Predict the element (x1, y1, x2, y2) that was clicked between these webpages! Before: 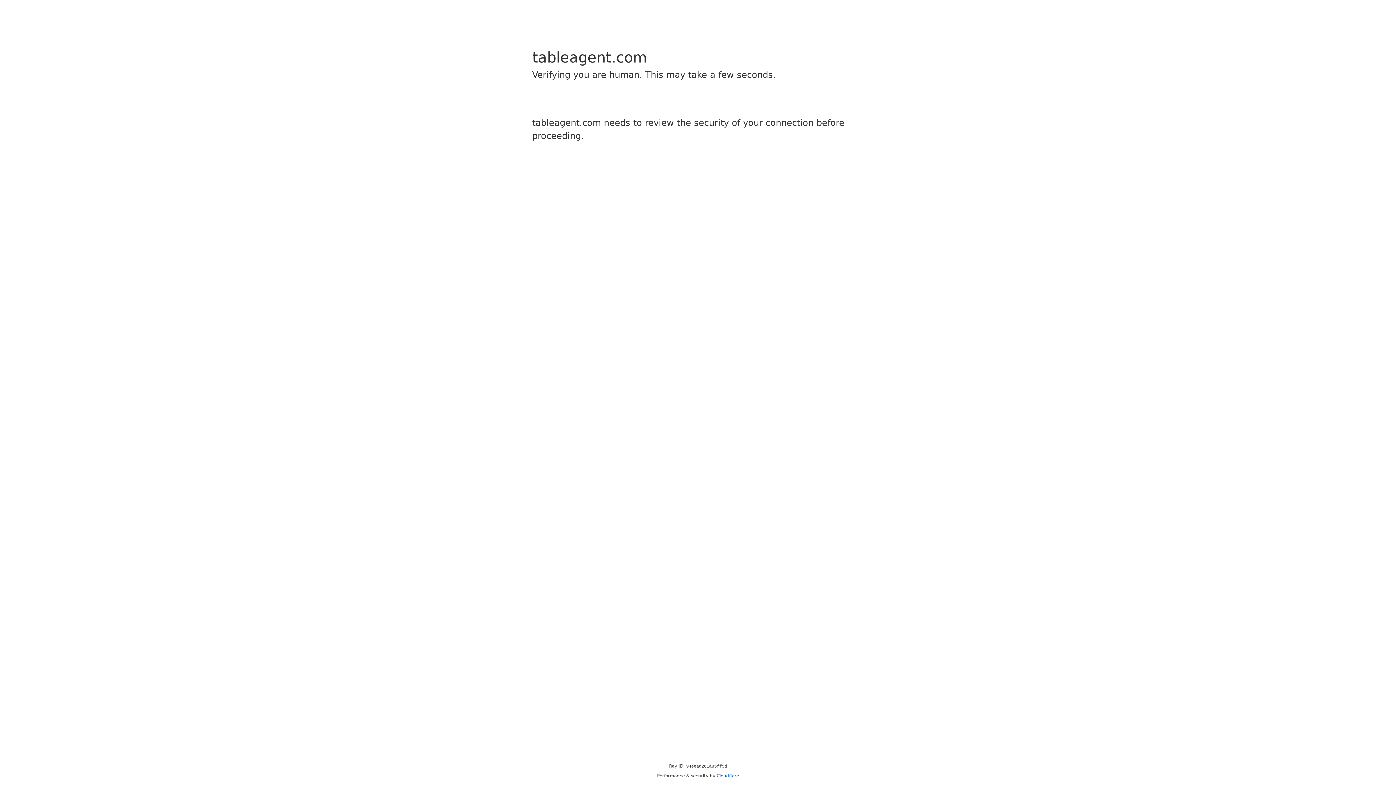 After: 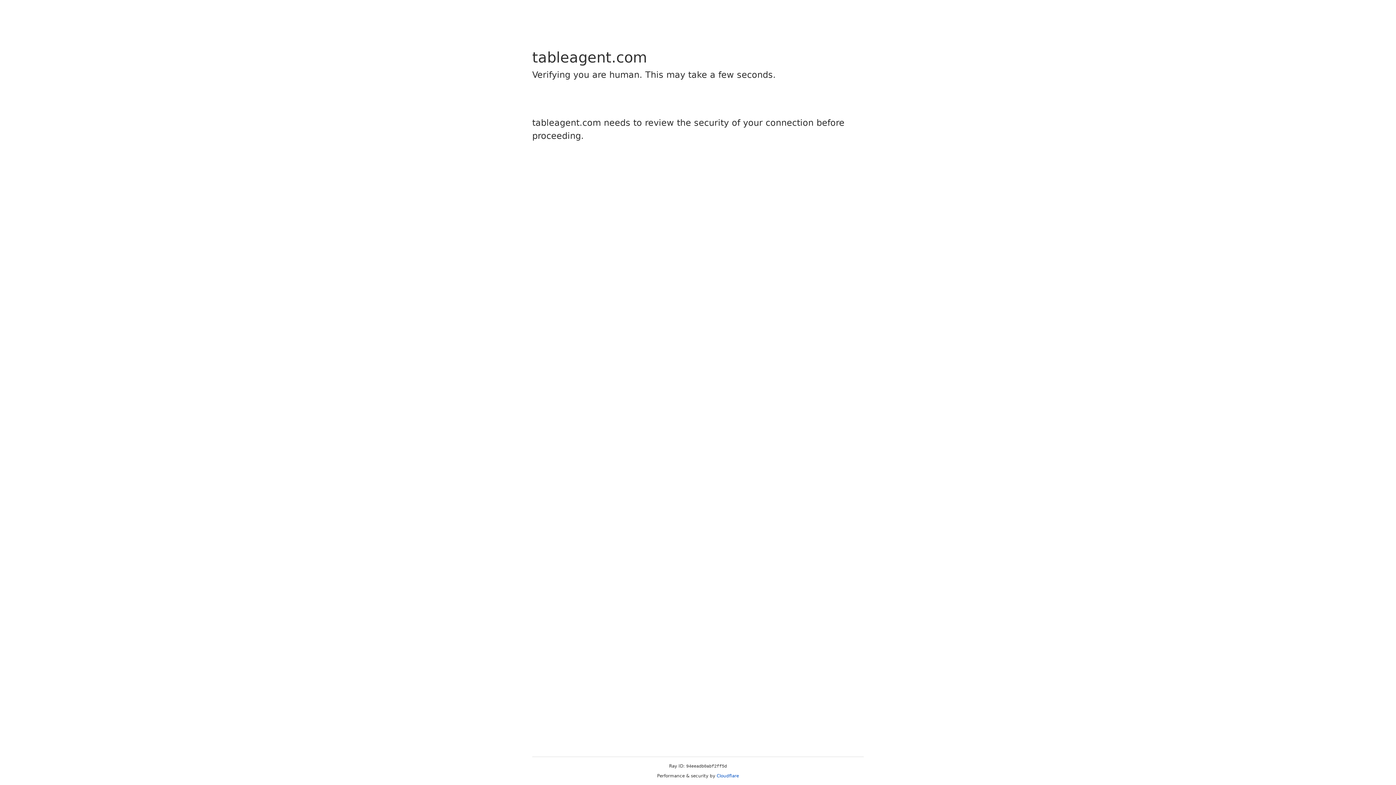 Action: bbox: (716, 773, 739, 778) label: Cloudflare